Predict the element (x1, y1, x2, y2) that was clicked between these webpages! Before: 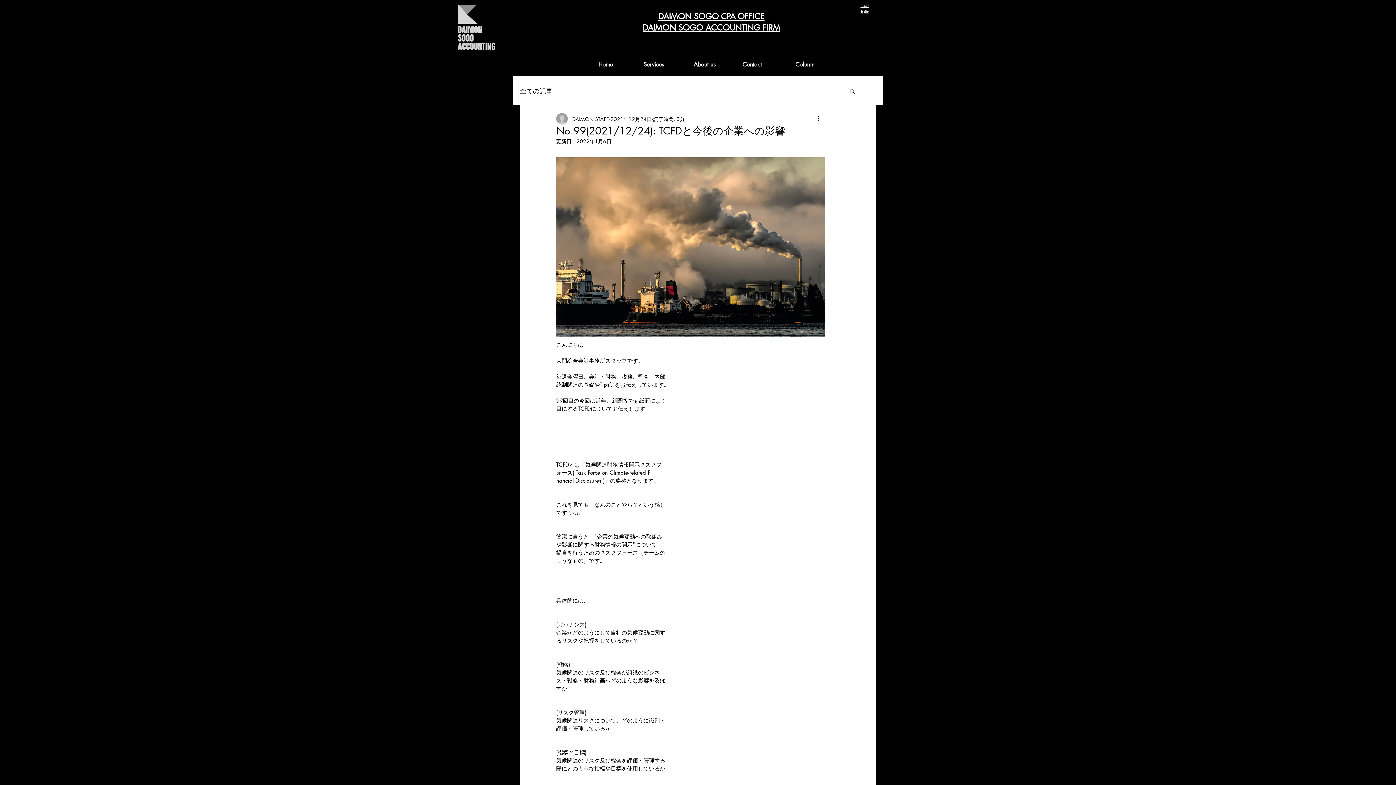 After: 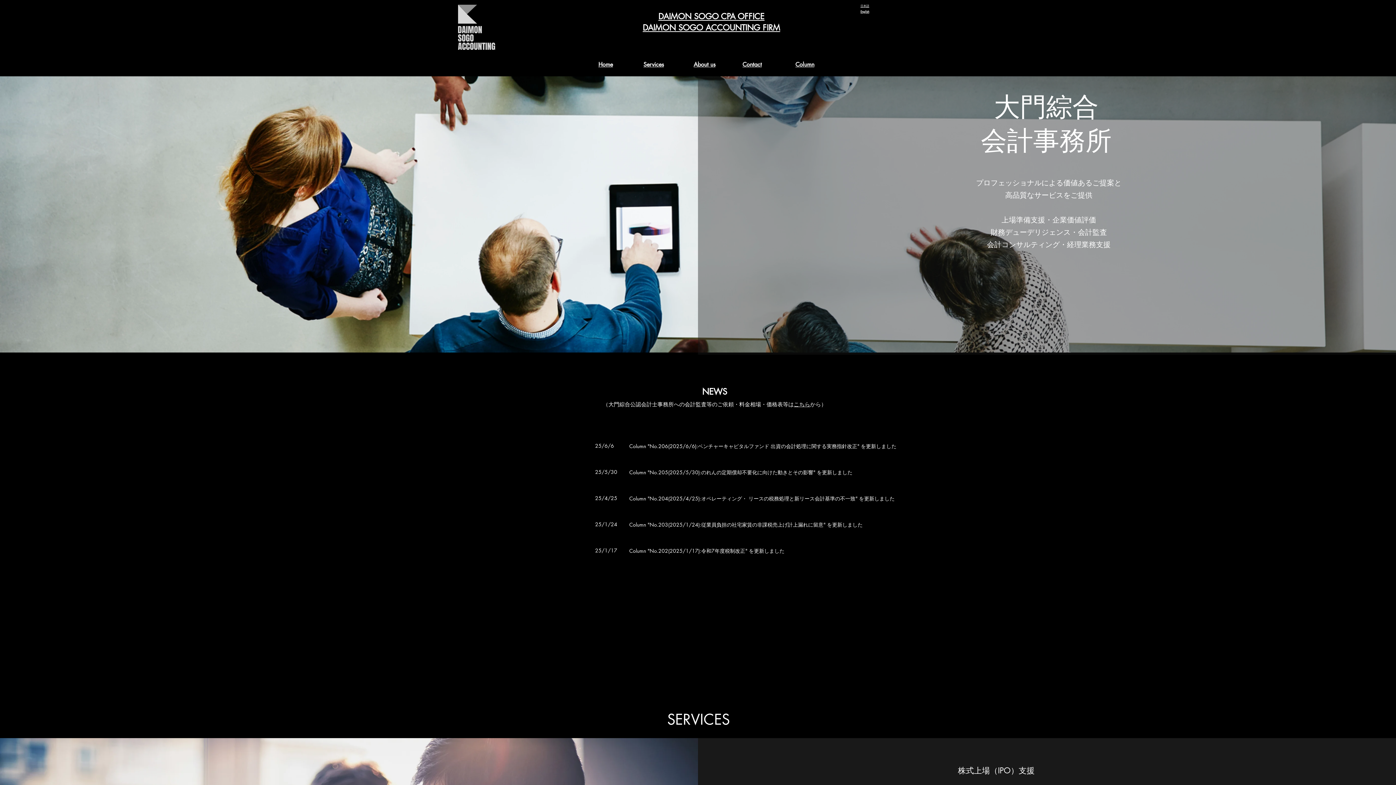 Action: bbox: (643, 61, 664, 67) label: Services